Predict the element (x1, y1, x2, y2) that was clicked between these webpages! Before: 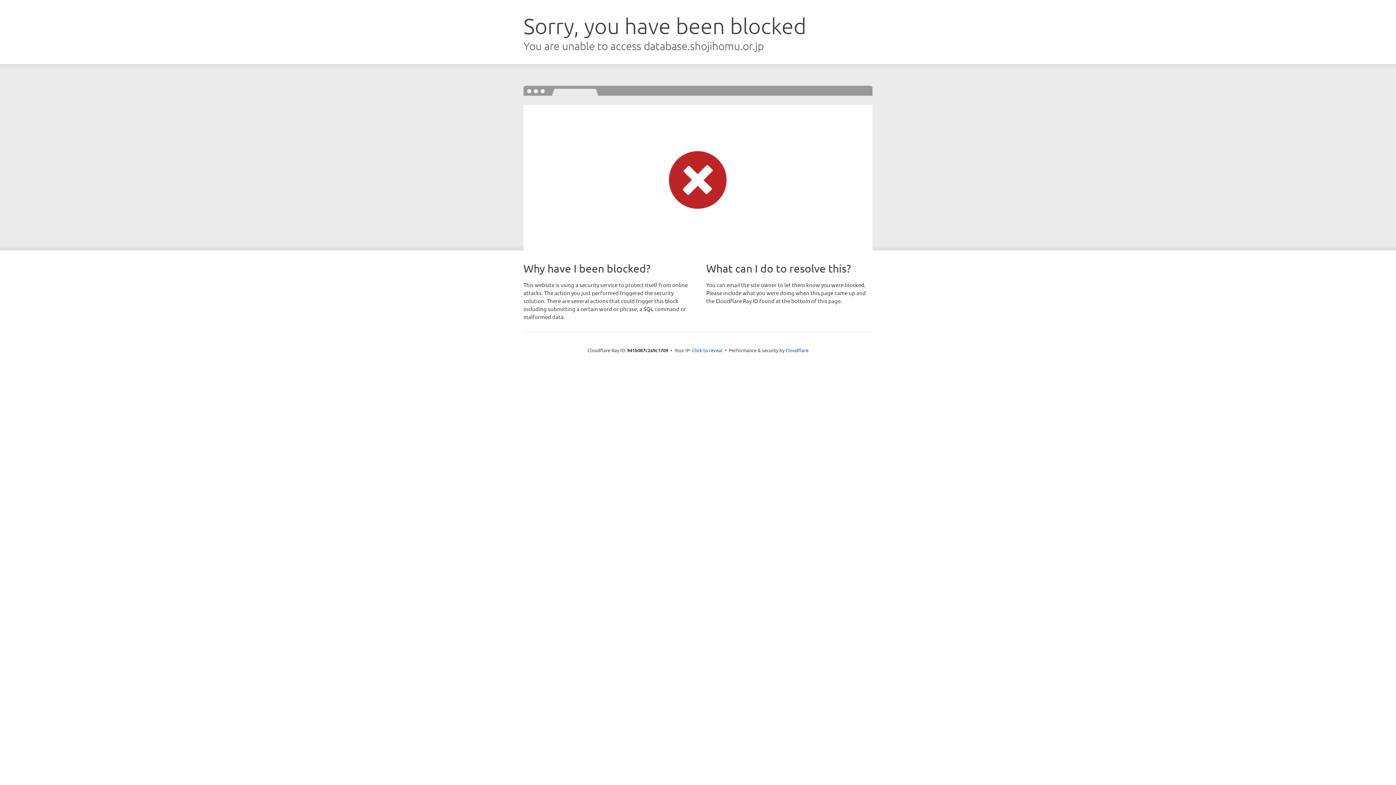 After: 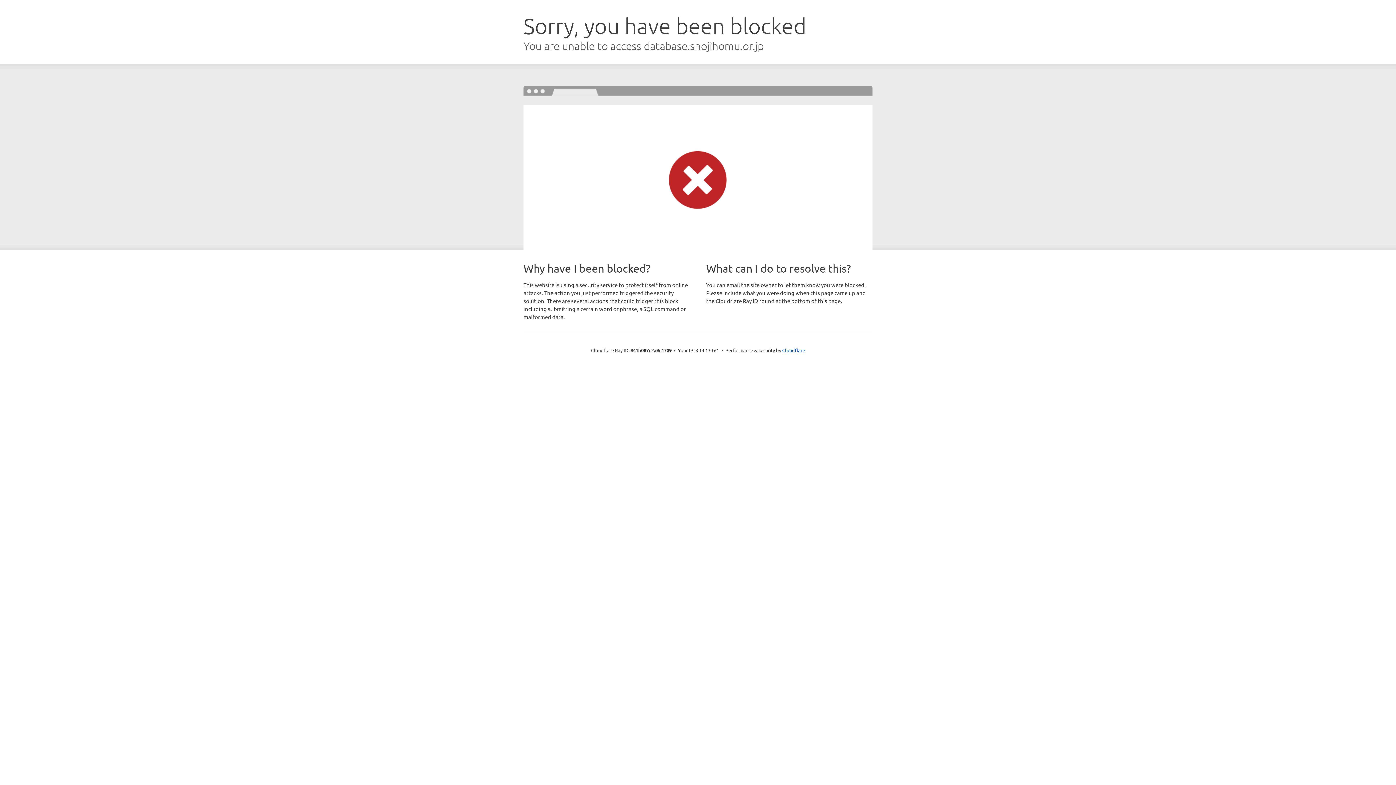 Action: bbox: (692, 346, 722, 353) label: Click to reveal